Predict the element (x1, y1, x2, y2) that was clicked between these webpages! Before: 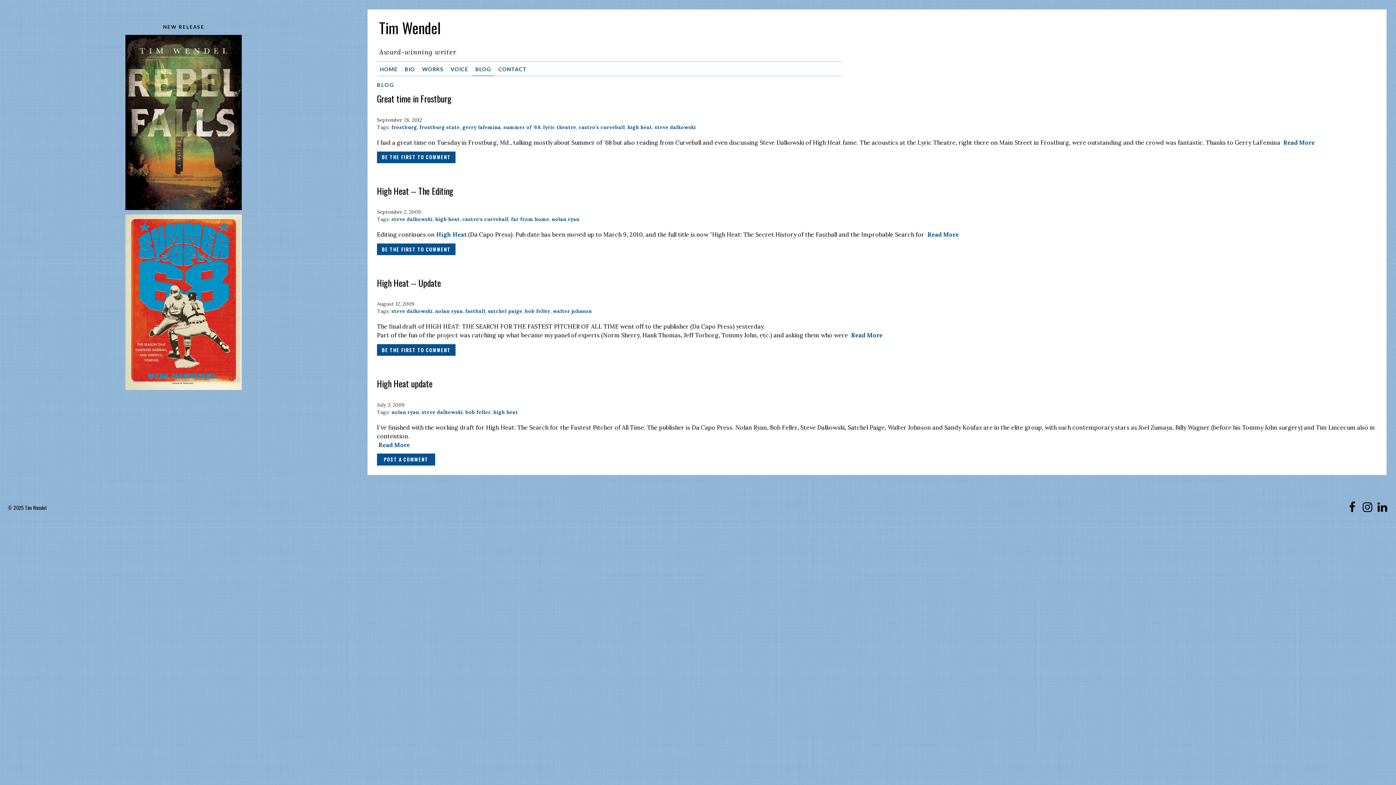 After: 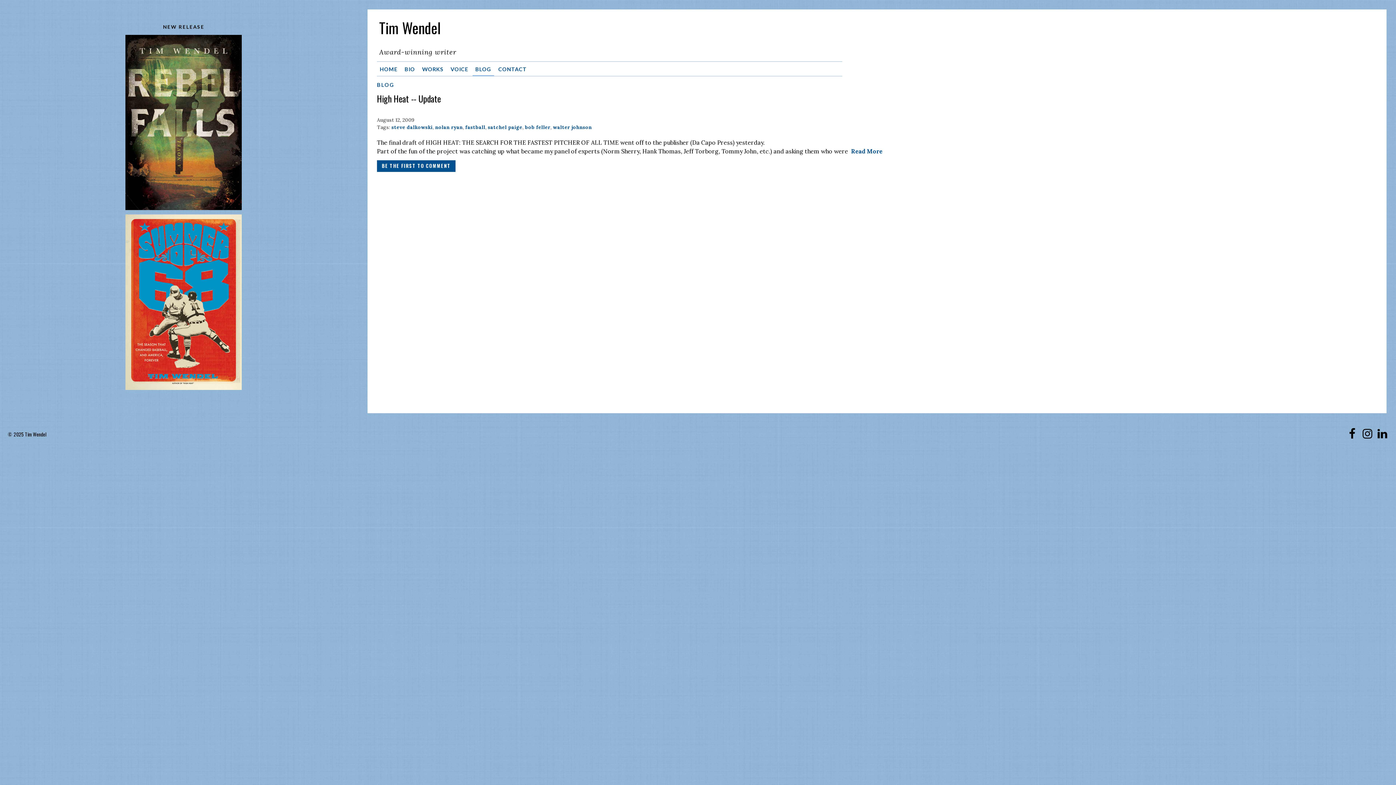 Action: label: fastball bbox: (465, 308, 485, 314)